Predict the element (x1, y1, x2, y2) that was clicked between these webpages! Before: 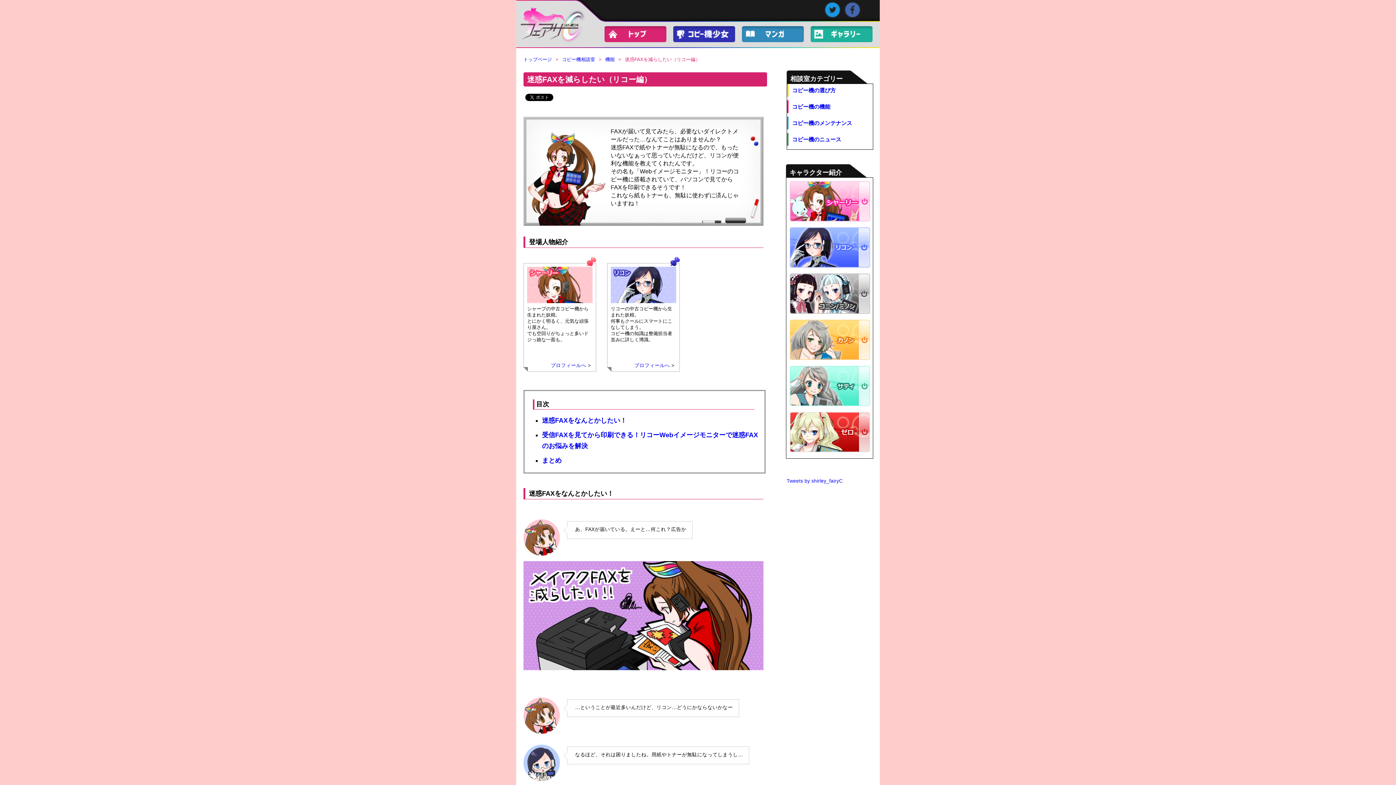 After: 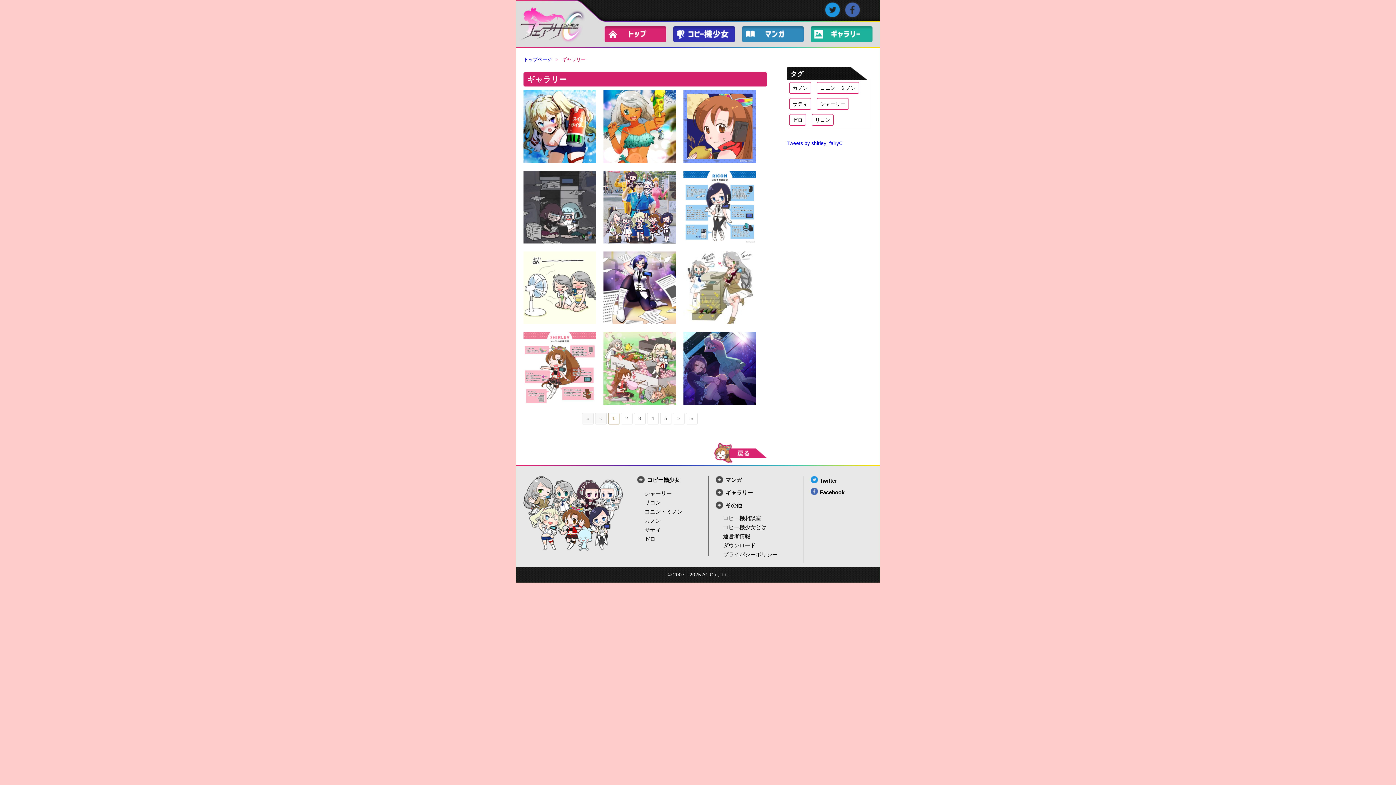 Action: label: ギャラリー bbox: (810, 26, 880, 45)